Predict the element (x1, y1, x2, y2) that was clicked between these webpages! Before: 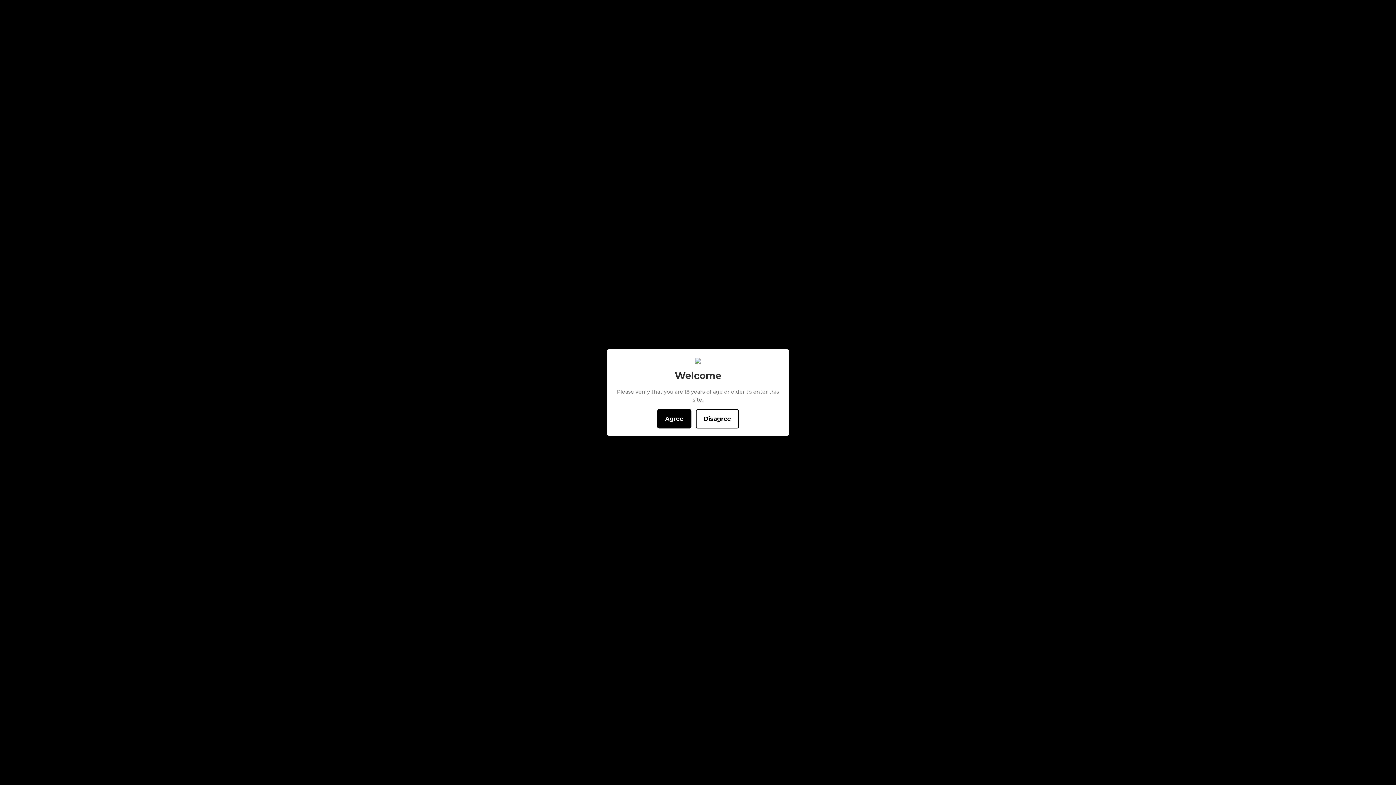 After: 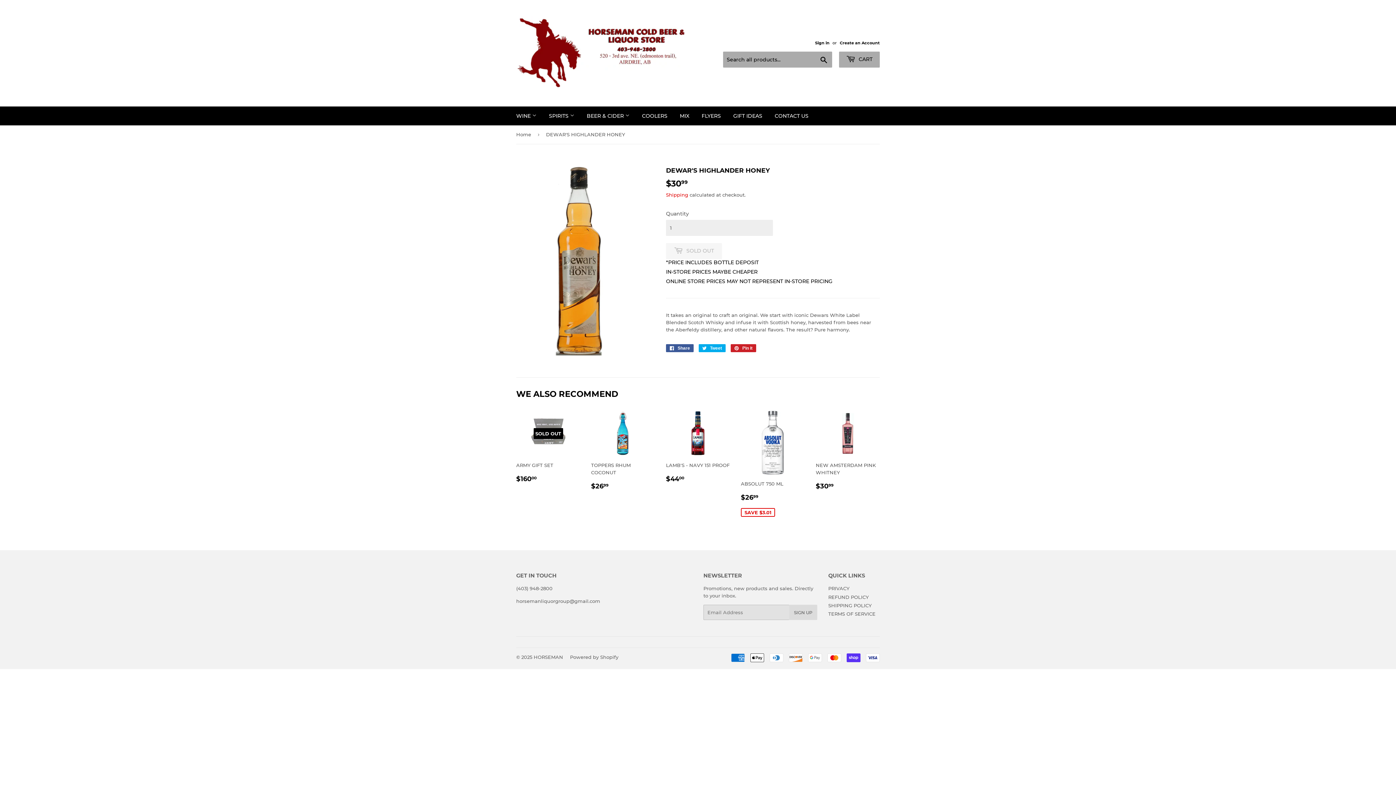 Action: label: Agree bbox: (657, 409, 691, 428)